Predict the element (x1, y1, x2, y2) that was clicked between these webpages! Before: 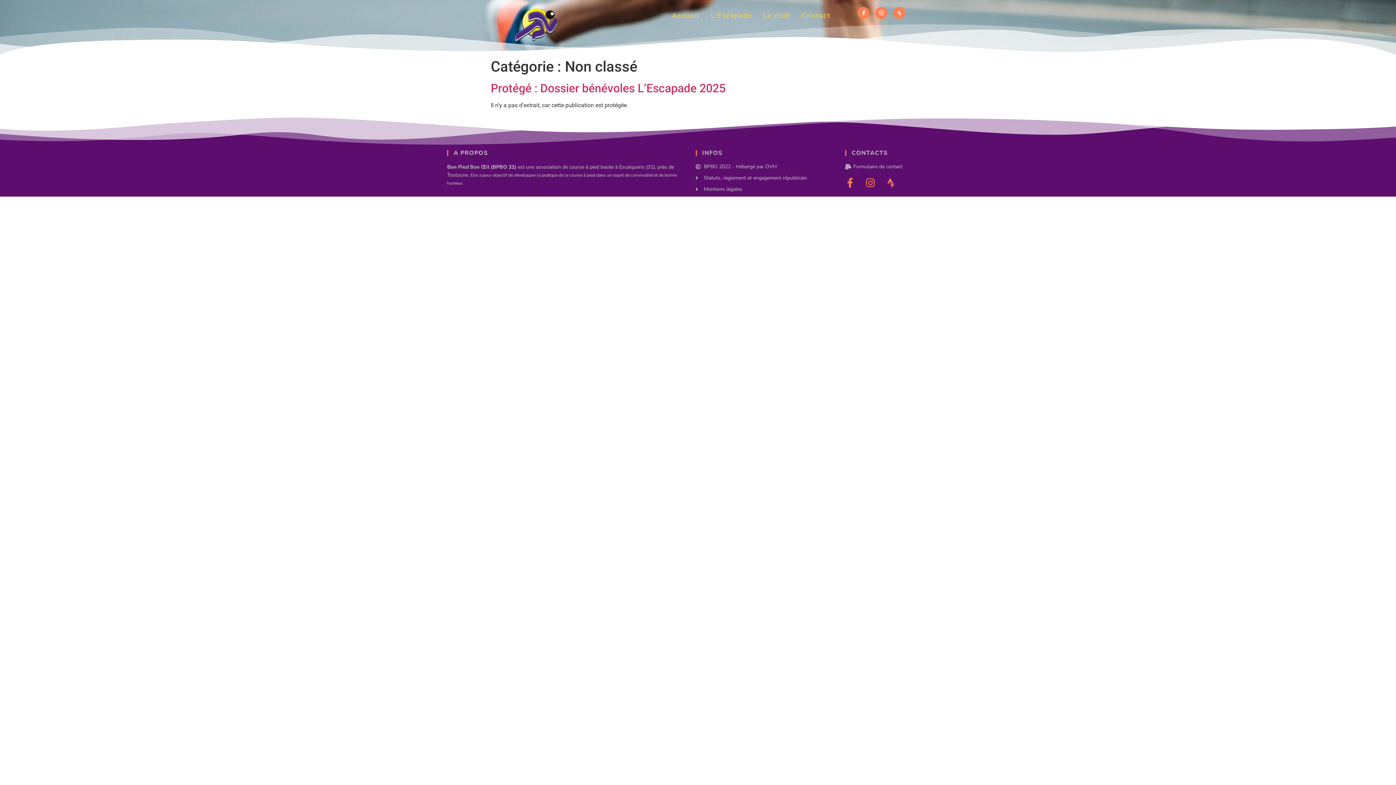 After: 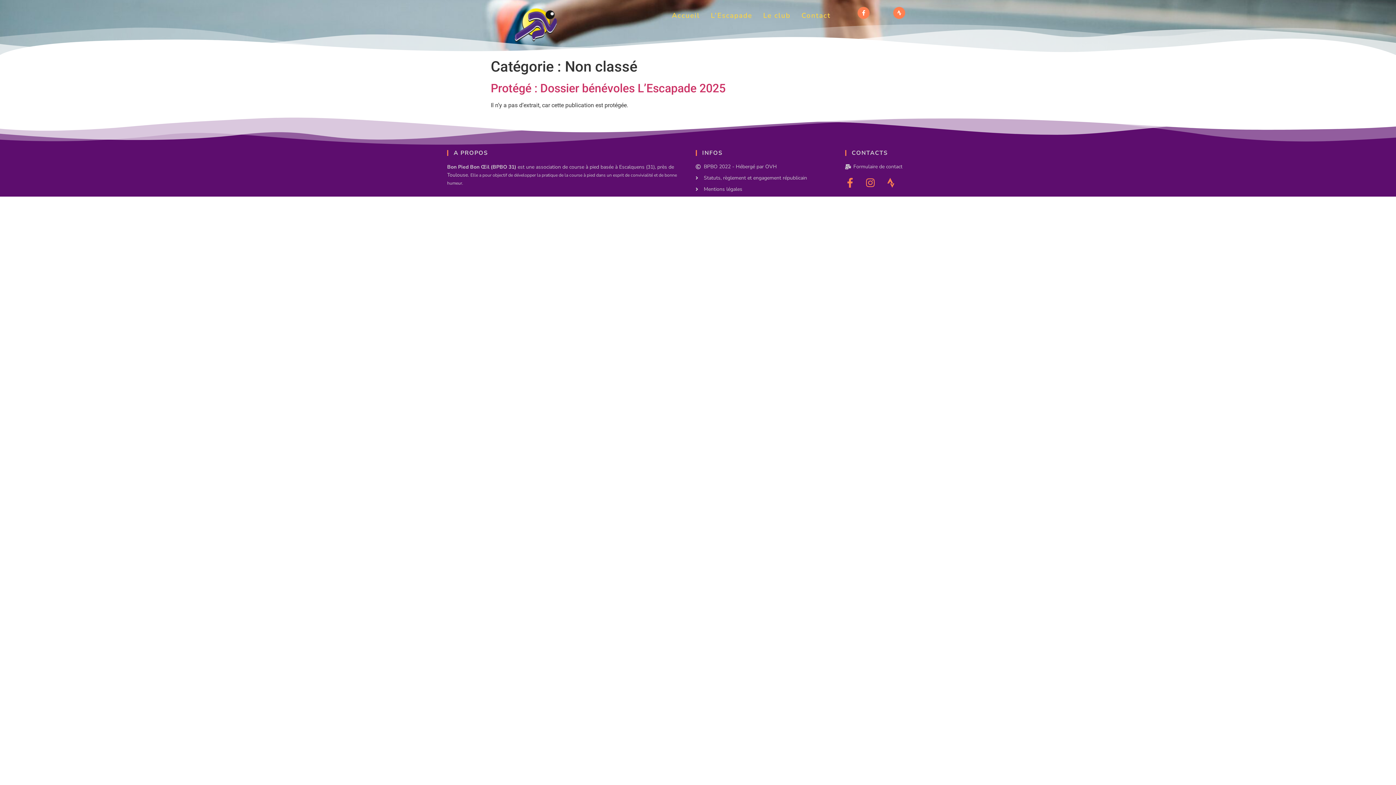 Action: bbox: (875, 6, 887, 18) label: Instagram